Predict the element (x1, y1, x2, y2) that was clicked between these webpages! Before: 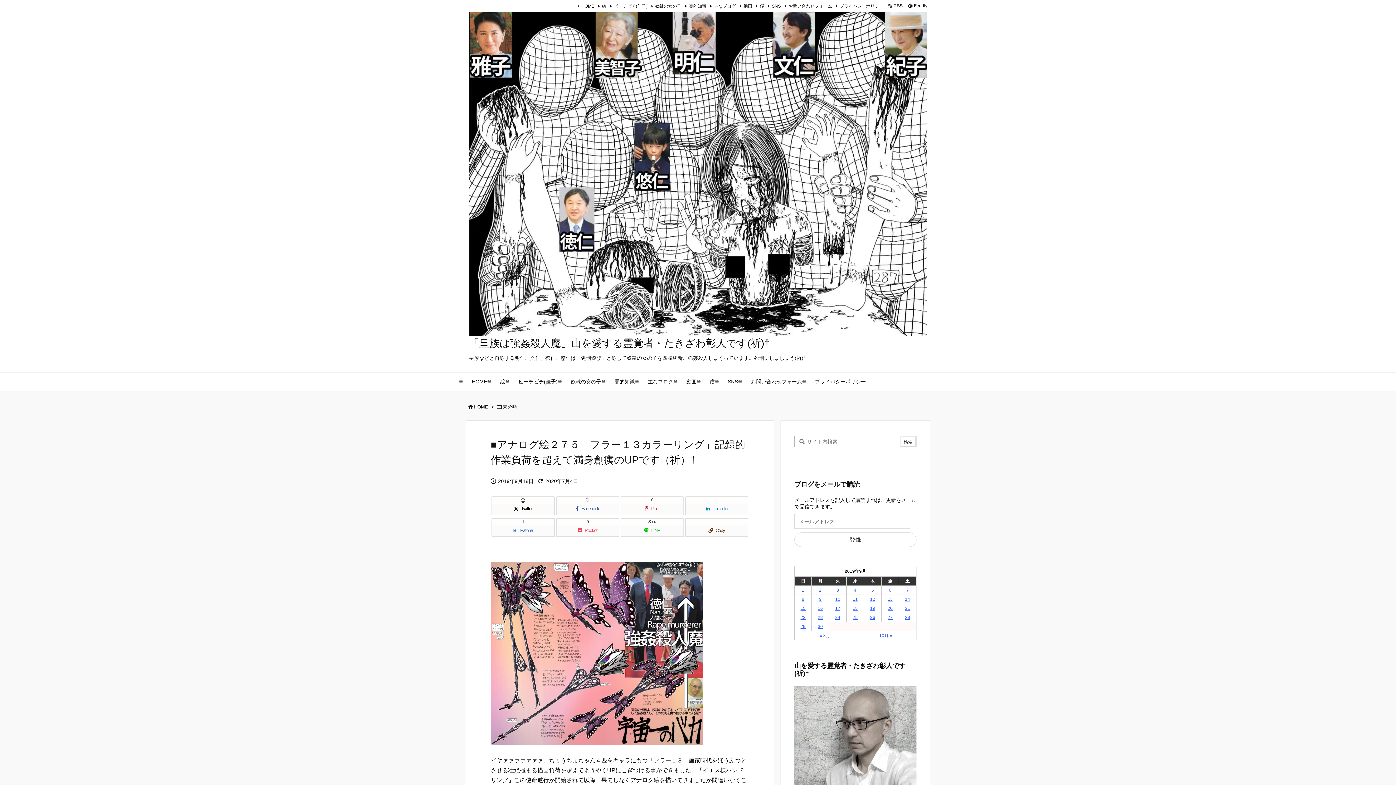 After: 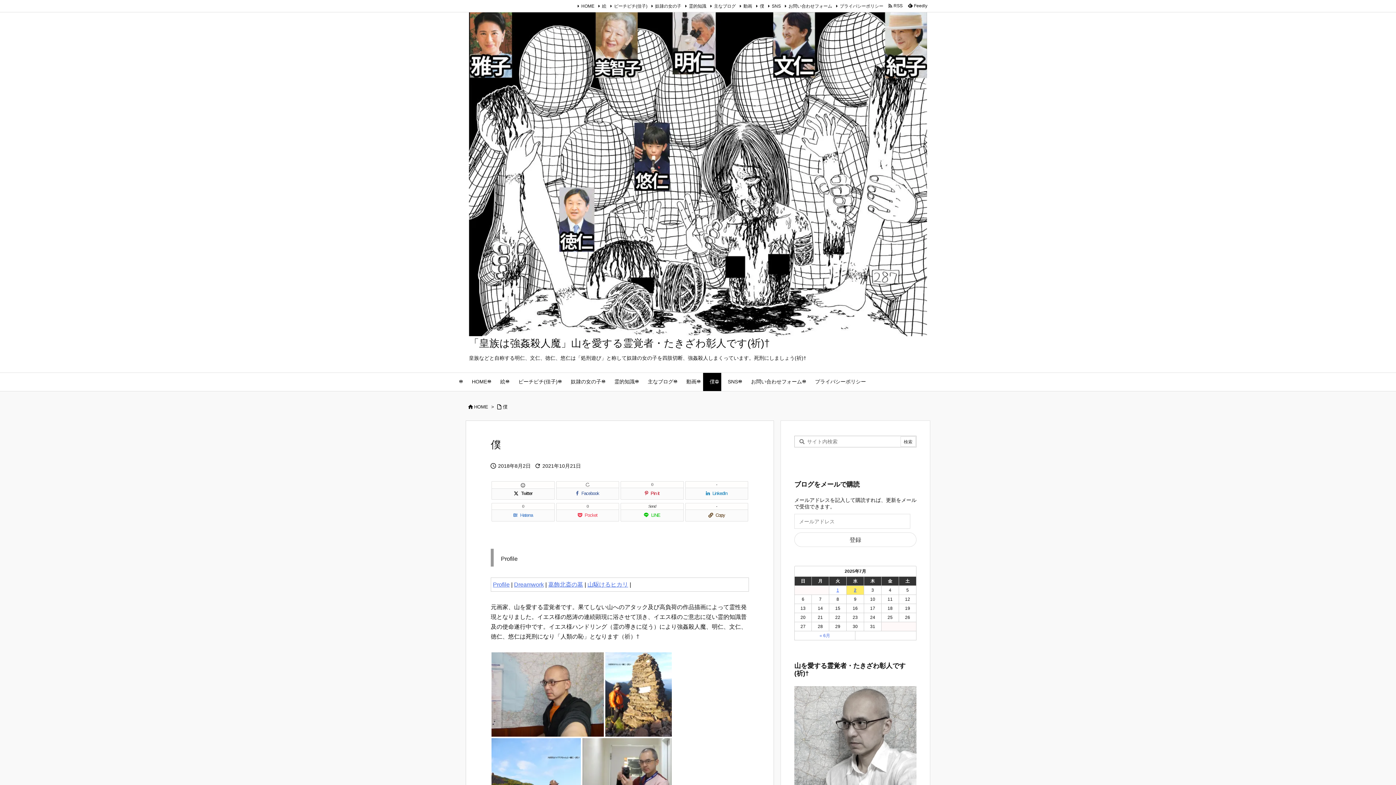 Action: label: 僕 bbox: (703, 373, 721, 391)